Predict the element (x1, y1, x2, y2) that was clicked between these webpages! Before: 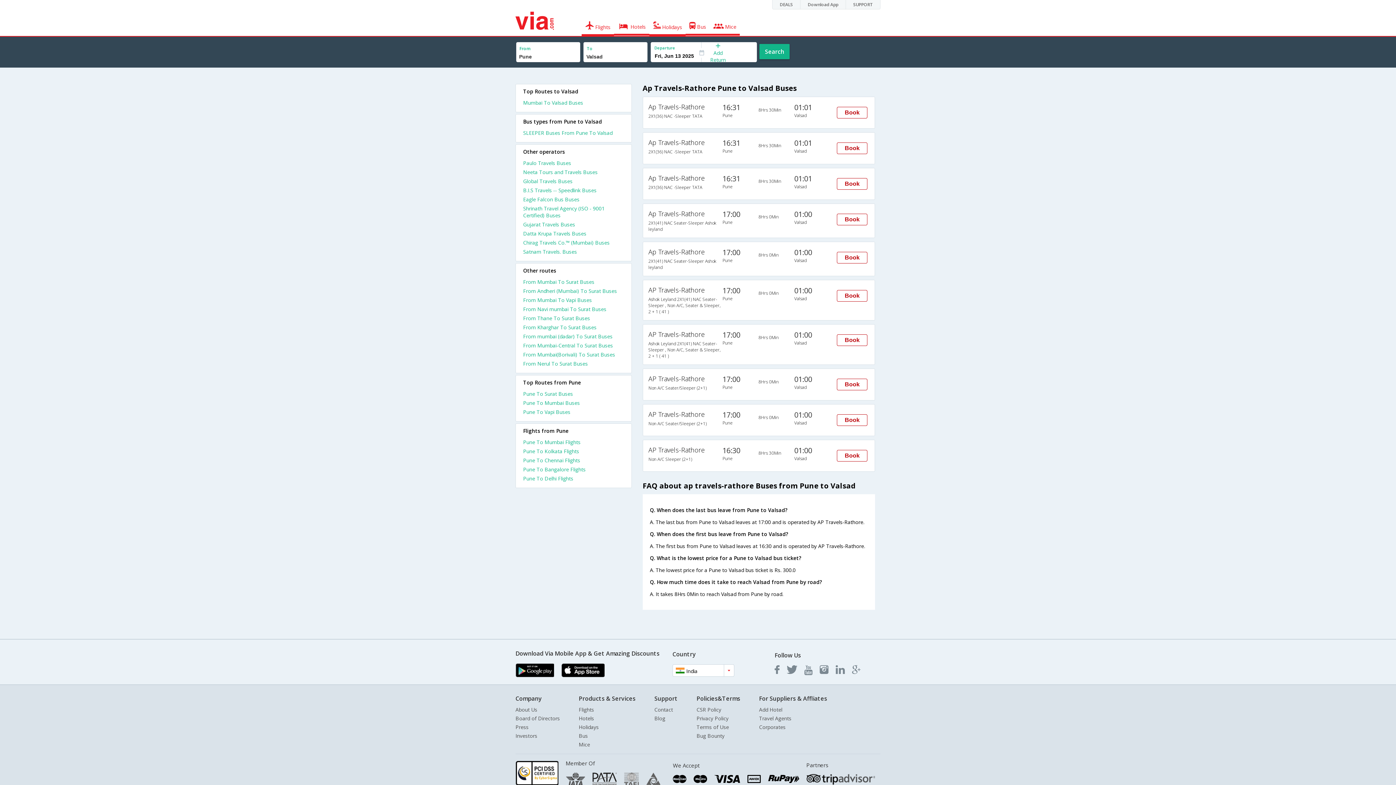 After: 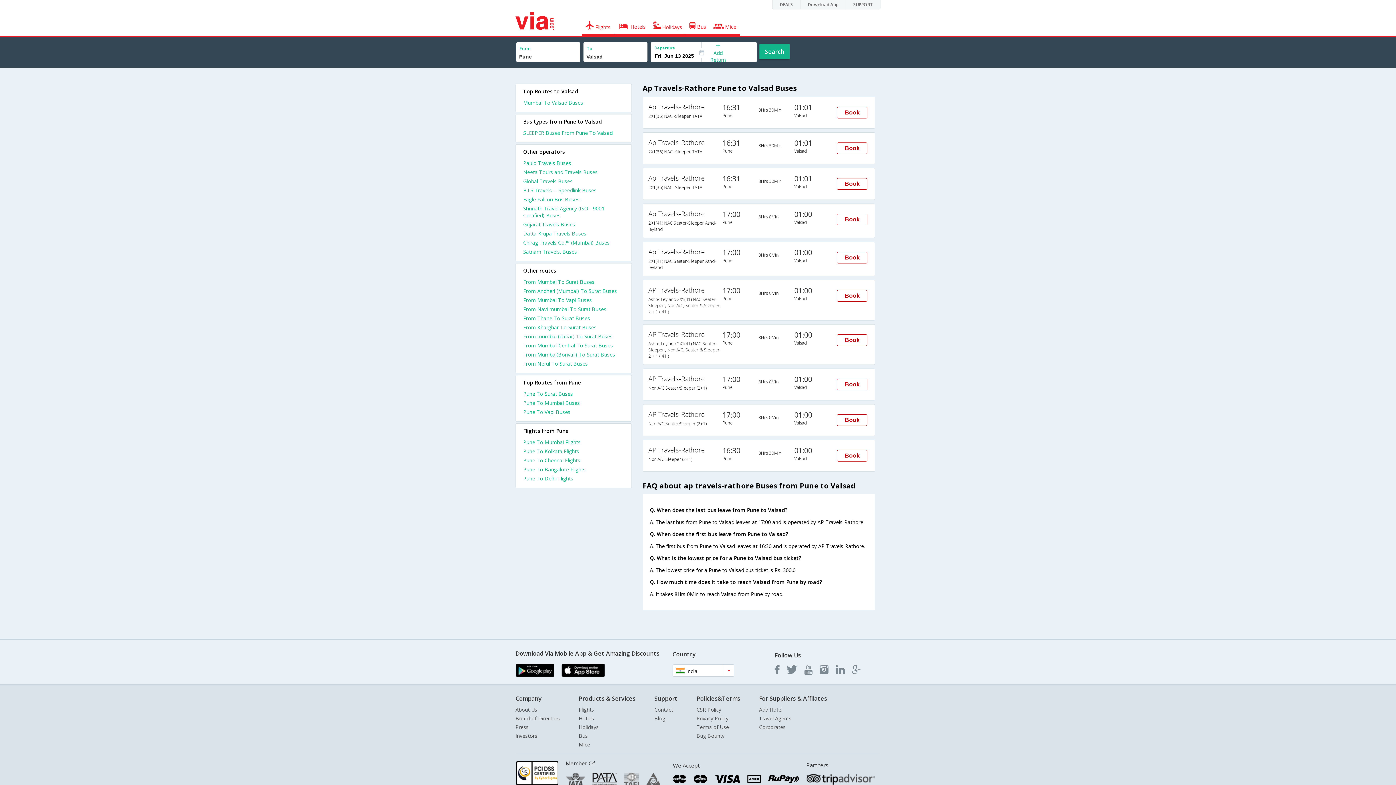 Action: label: From Kharghar To Surat Buses bbox: (523, 324, 624, 333)